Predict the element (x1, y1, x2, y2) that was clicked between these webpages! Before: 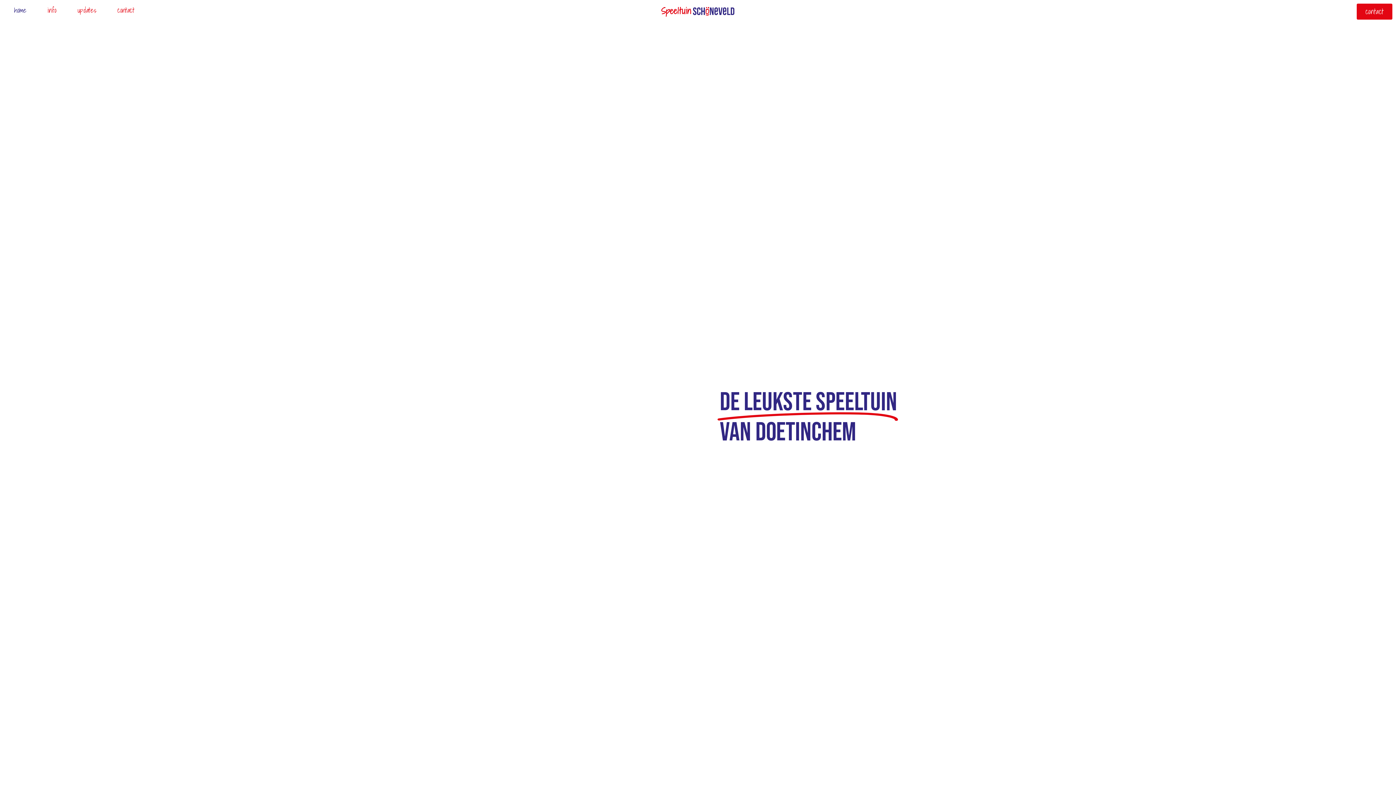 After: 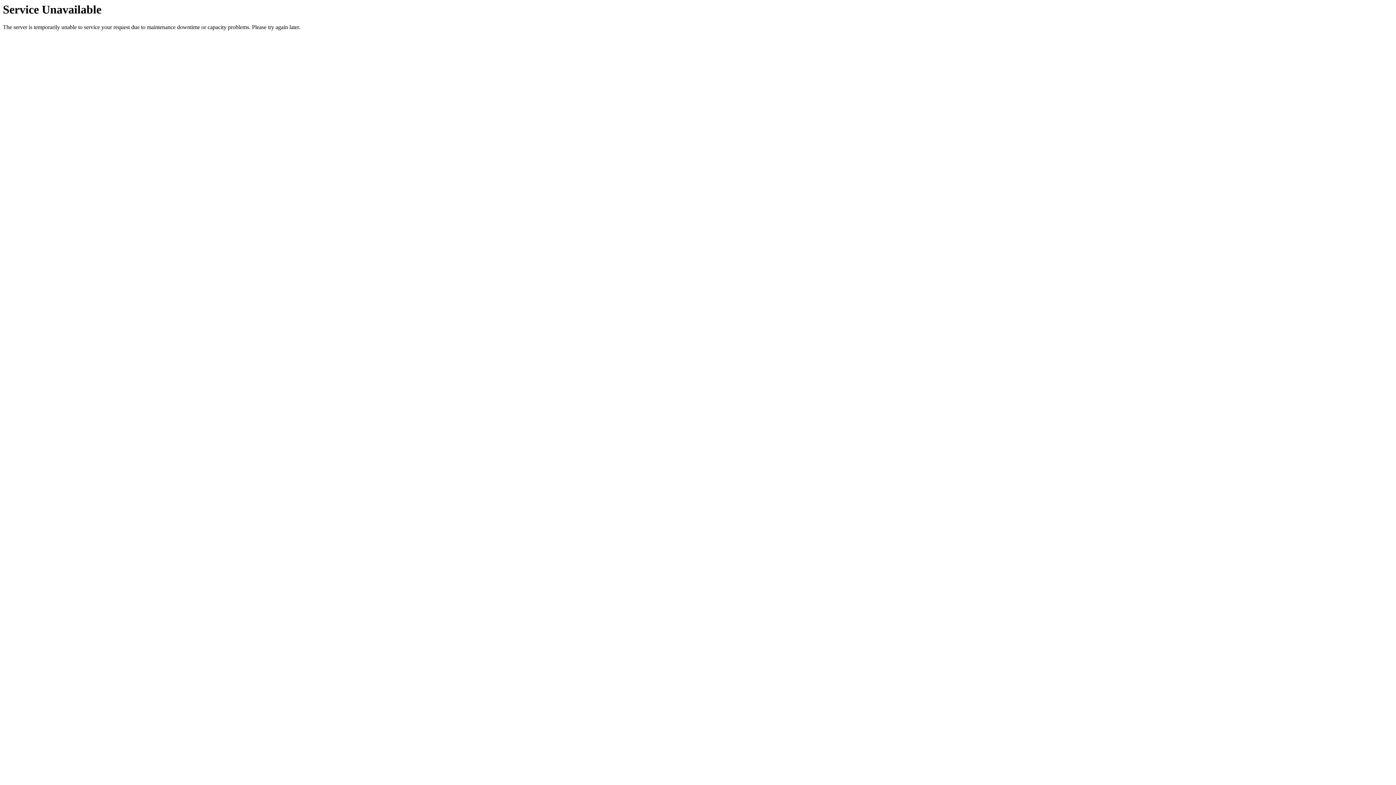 Action: label: contact bbox: (106, 3, 145, 16)